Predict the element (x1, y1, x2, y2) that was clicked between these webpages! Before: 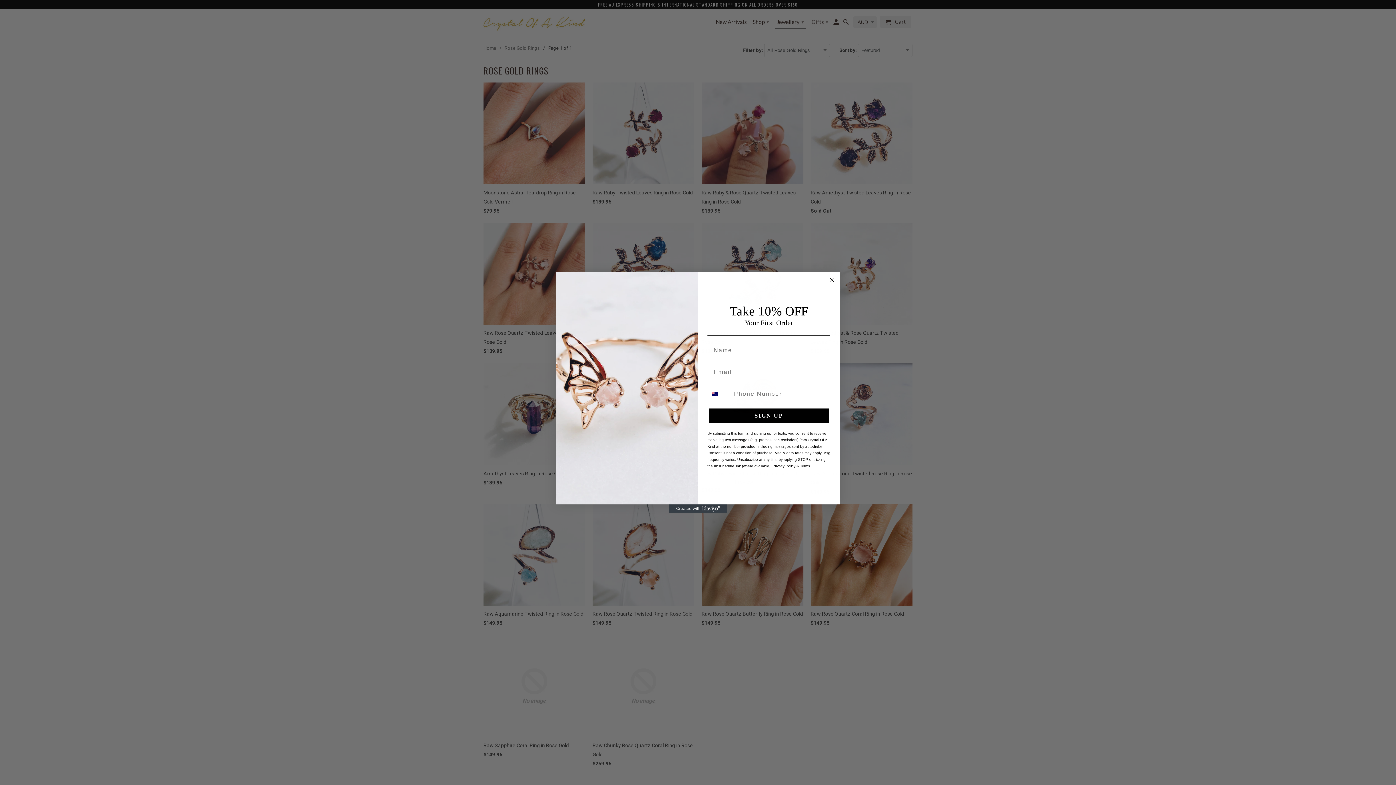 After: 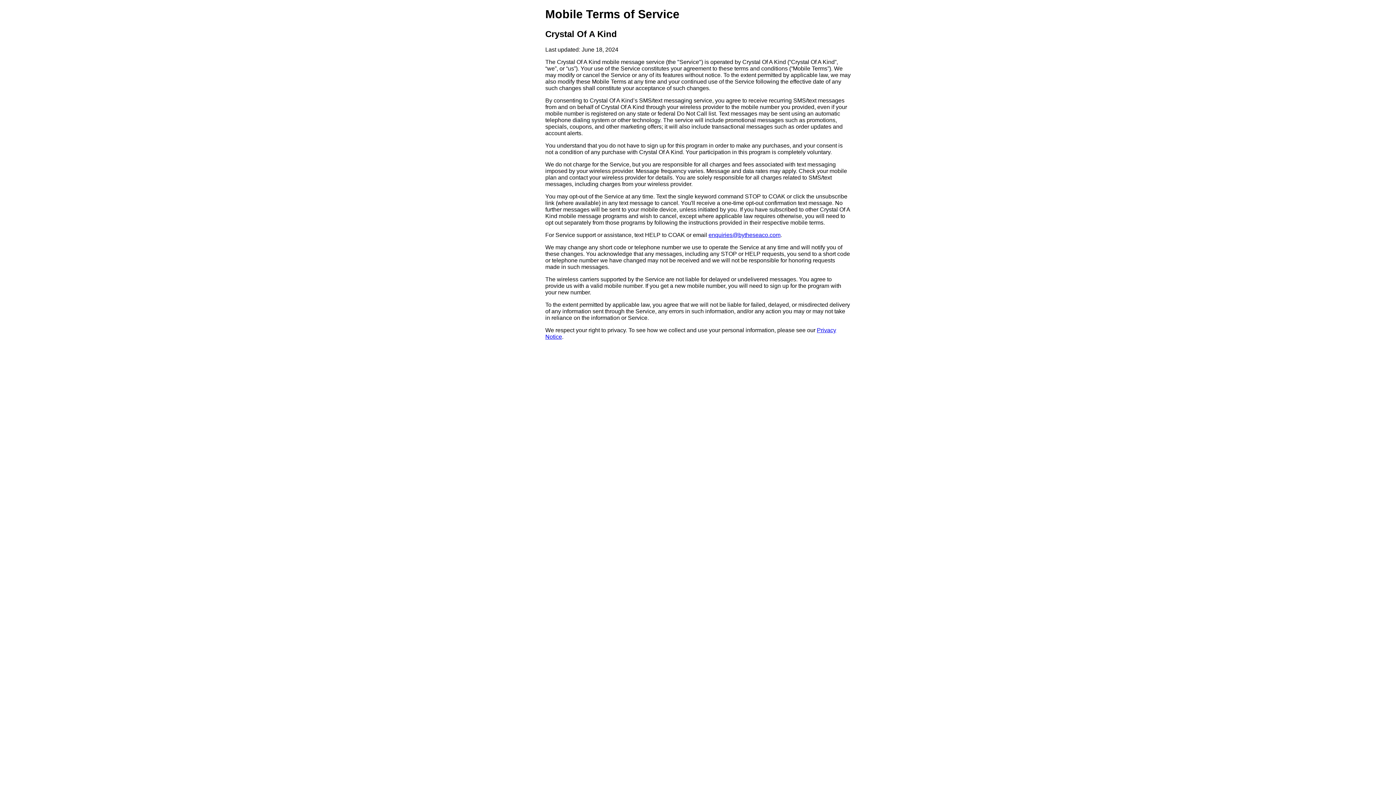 Action: bbox: (800, 464, 810, 468) label: Terms